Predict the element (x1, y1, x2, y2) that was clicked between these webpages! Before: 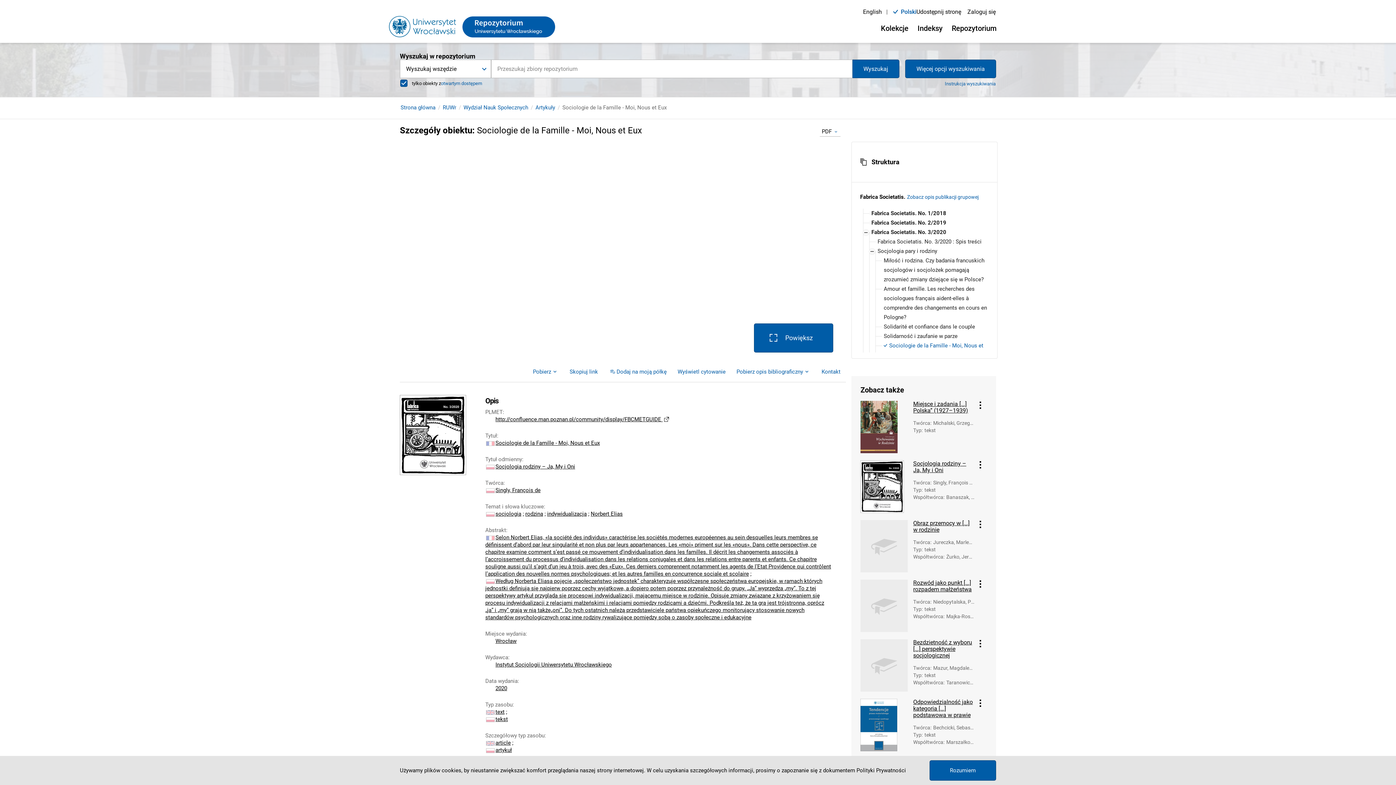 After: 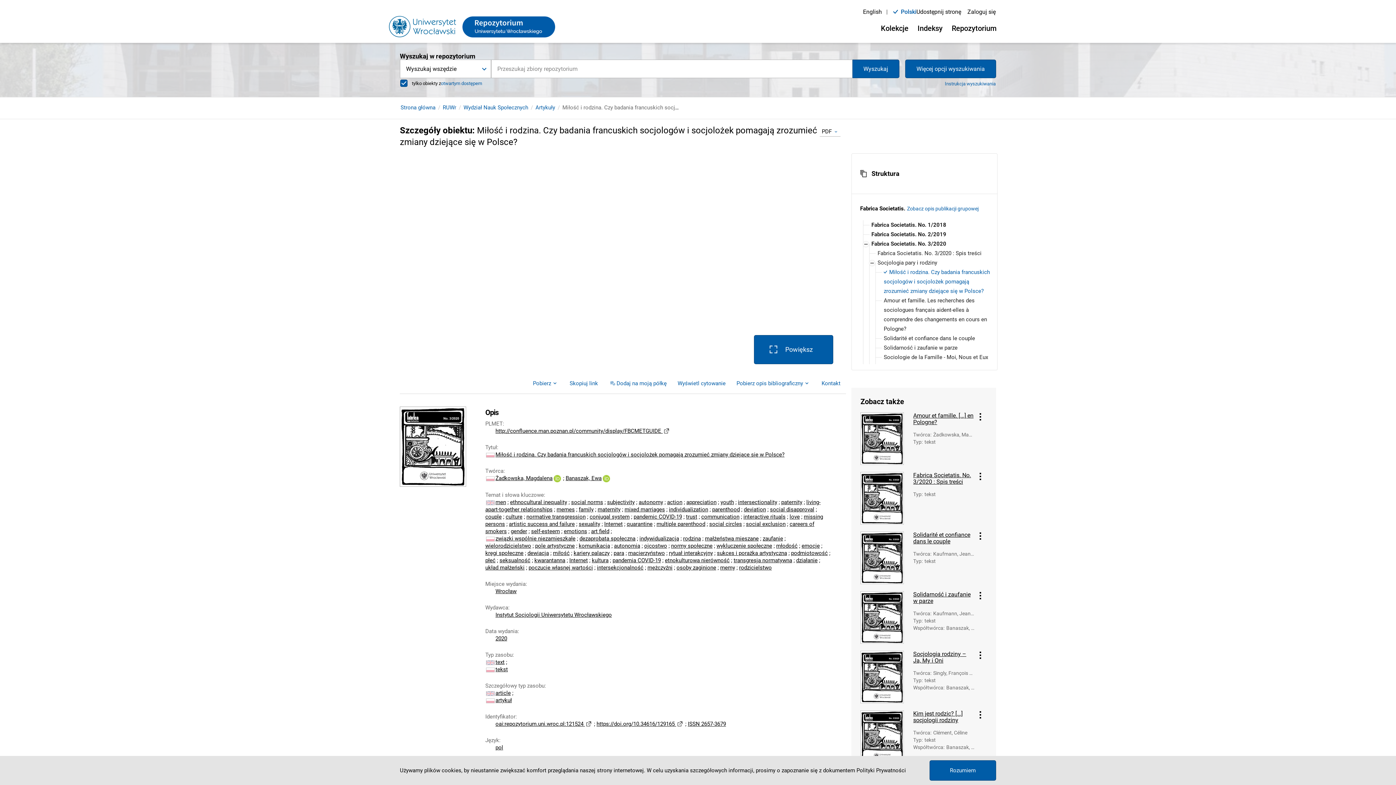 Action: bbox: (882, 256, 991, 284) label: Miłość i rodzina. Czy badania francuskich socjologów i socjolożek pomagają zrozumieć zmiany dziejące się w Polsce?